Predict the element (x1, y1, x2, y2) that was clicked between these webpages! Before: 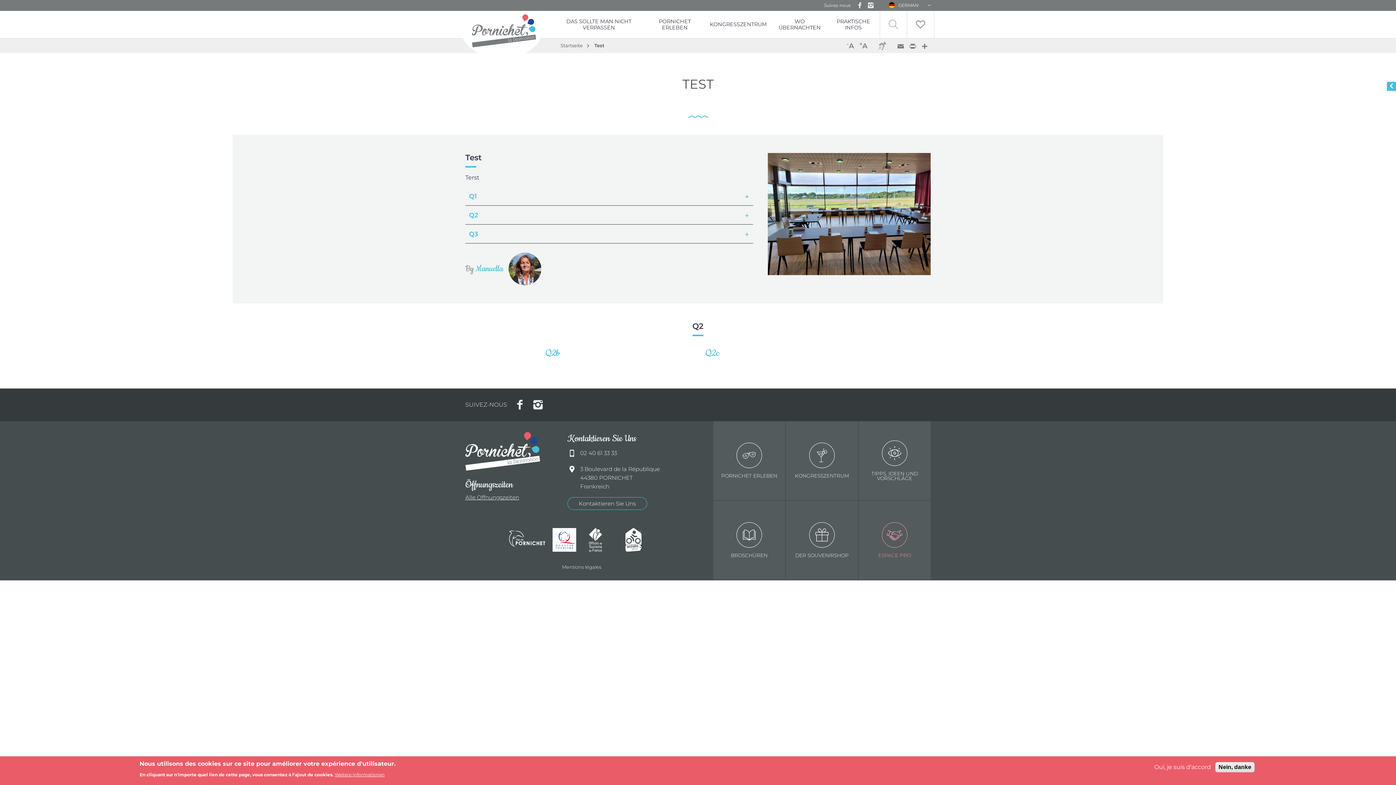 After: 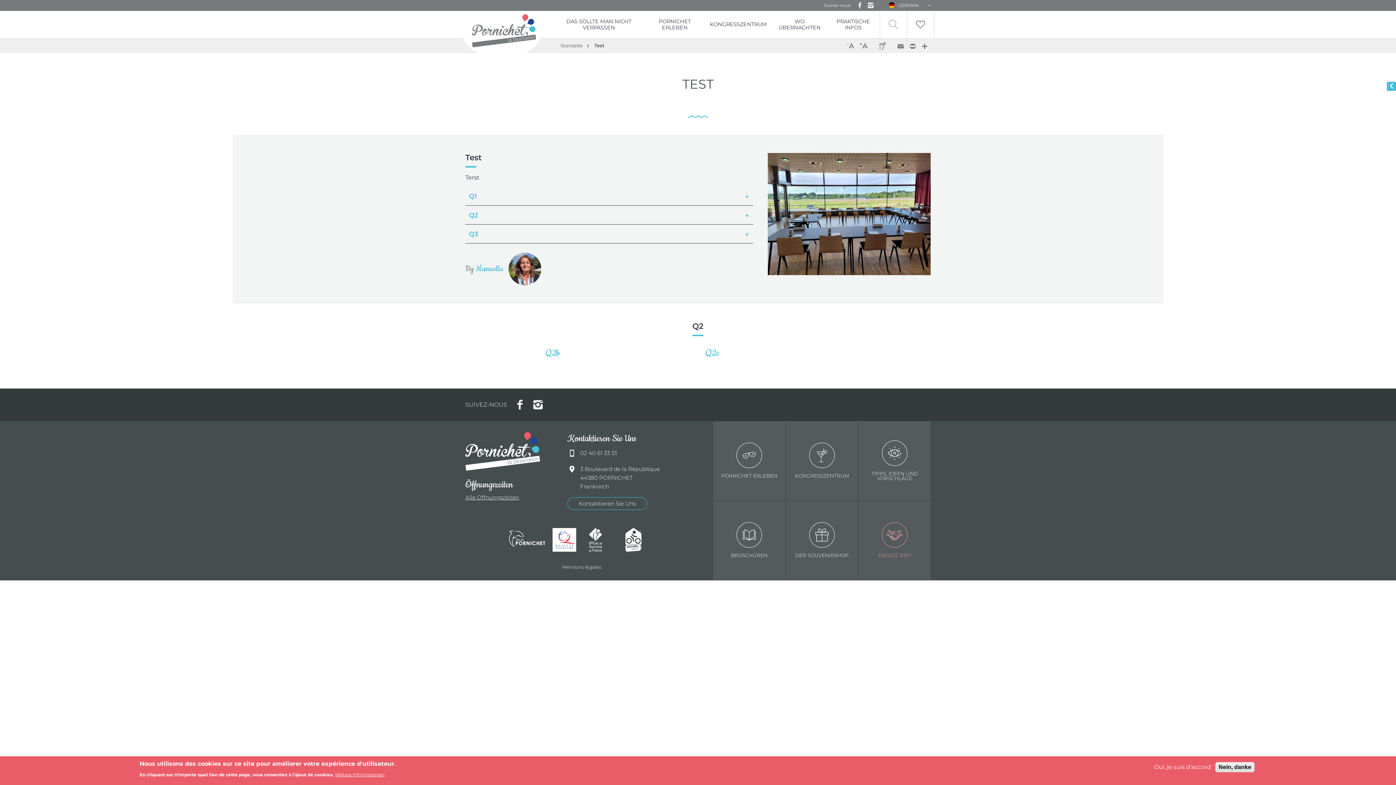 Action: label: GERMAN bbox: (885, 0, 934, 10)